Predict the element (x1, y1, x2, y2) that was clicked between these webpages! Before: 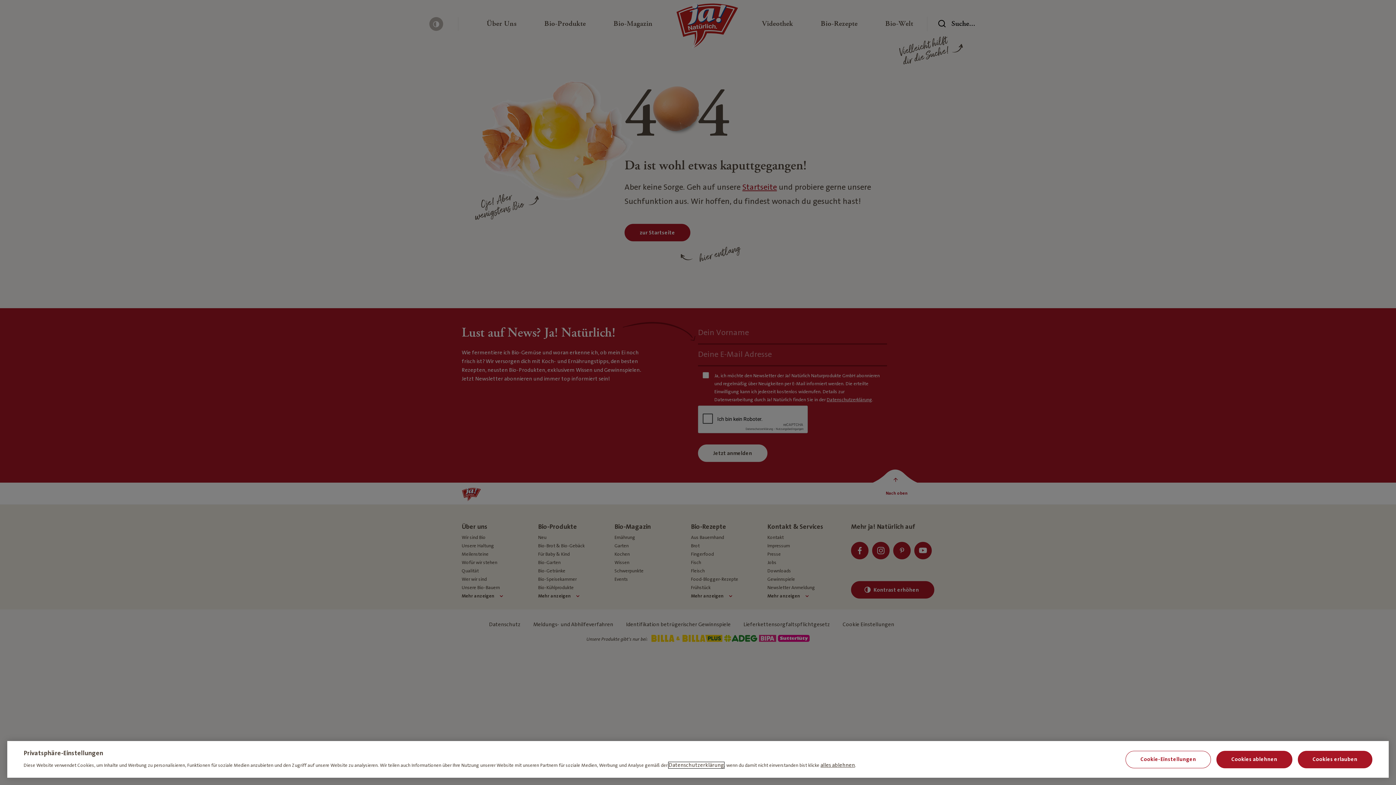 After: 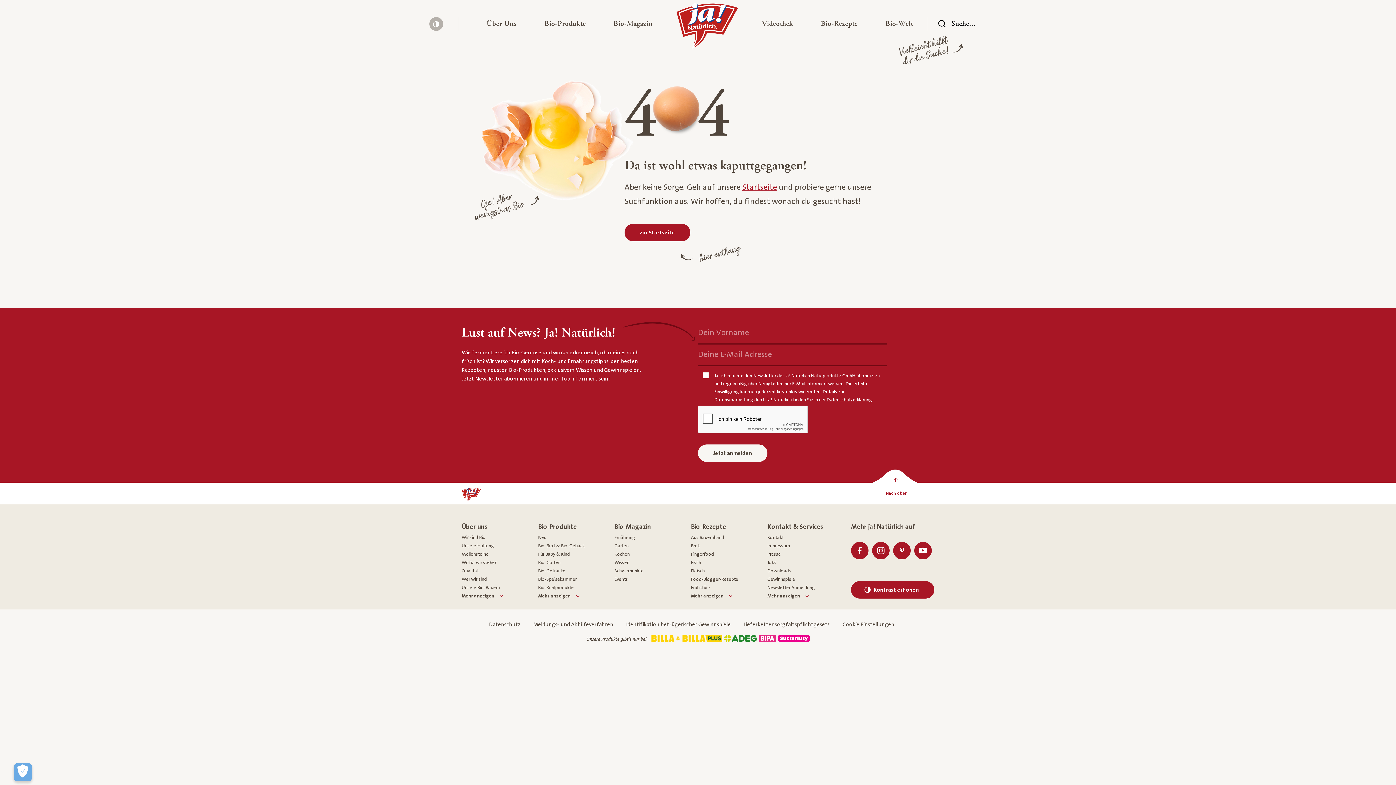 Action: bbox: (1216, 751, 1292, 768) label: Cookies ablehnen